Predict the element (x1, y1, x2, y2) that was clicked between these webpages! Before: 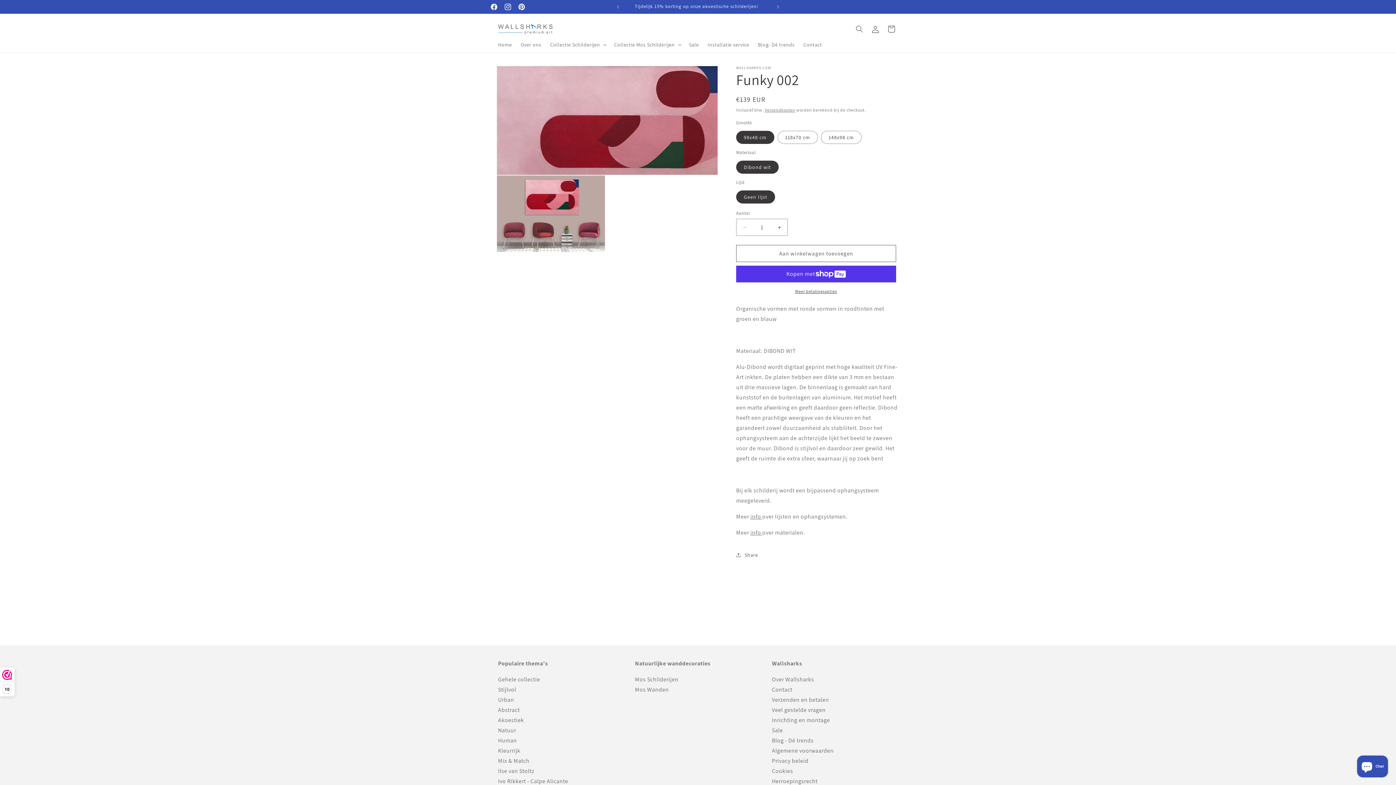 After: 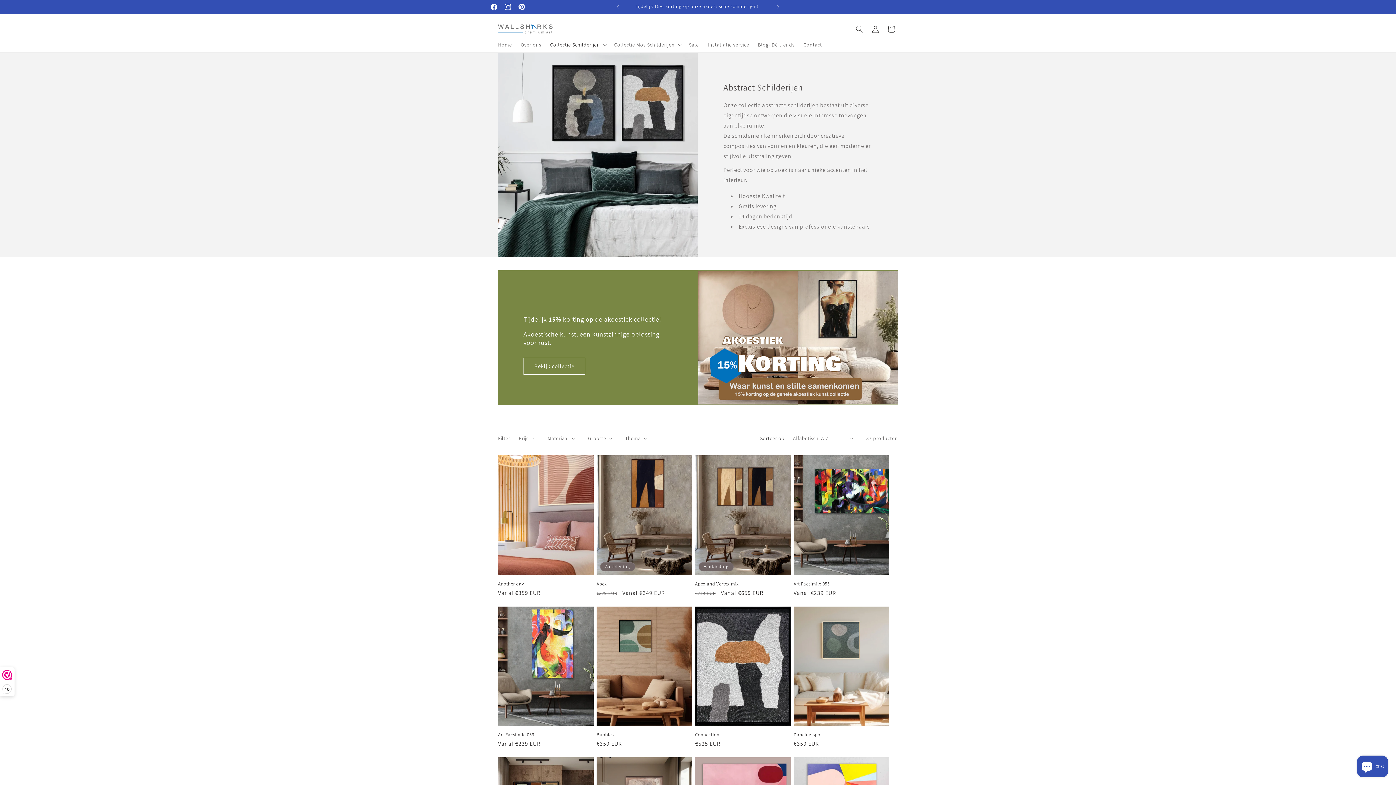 Action: label: Abstract bbox: (498, 706, 519, 714)